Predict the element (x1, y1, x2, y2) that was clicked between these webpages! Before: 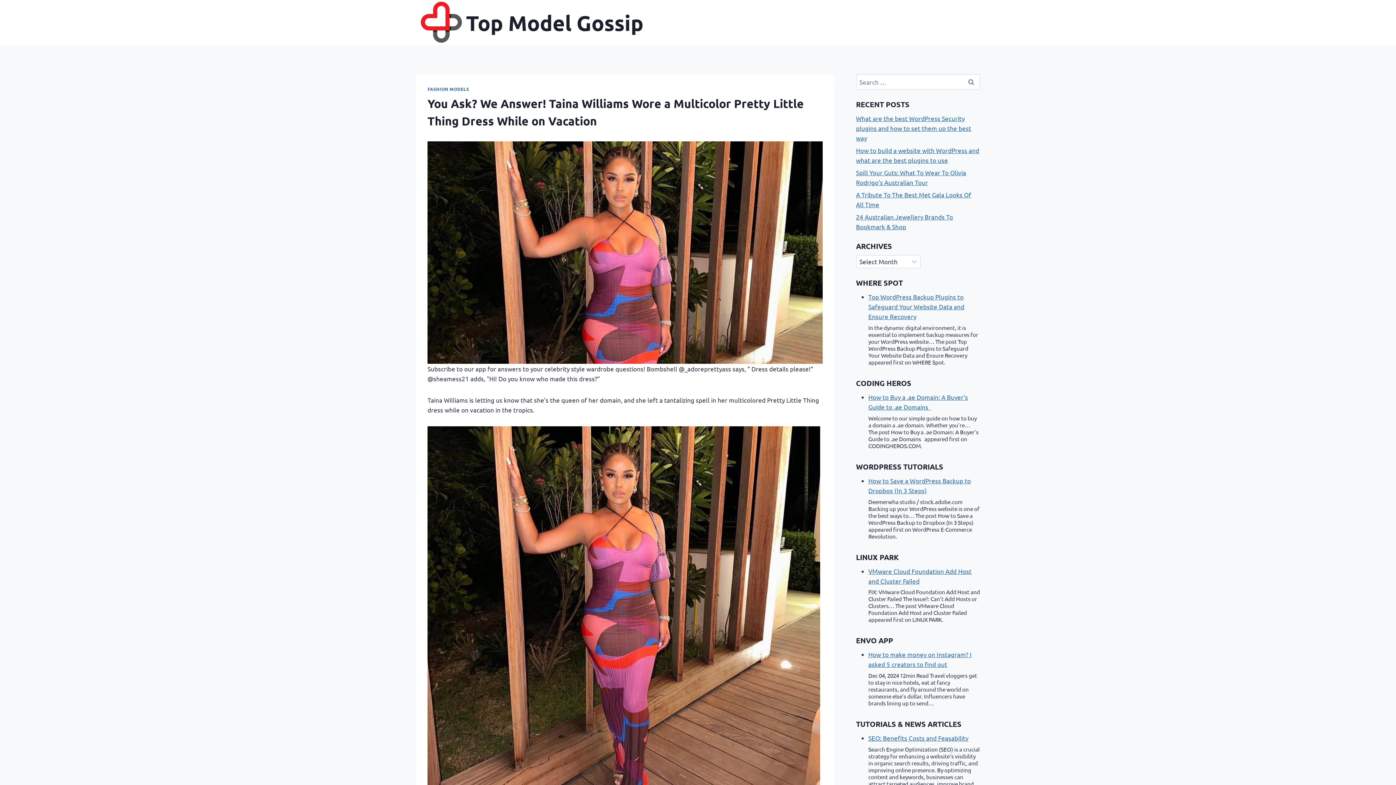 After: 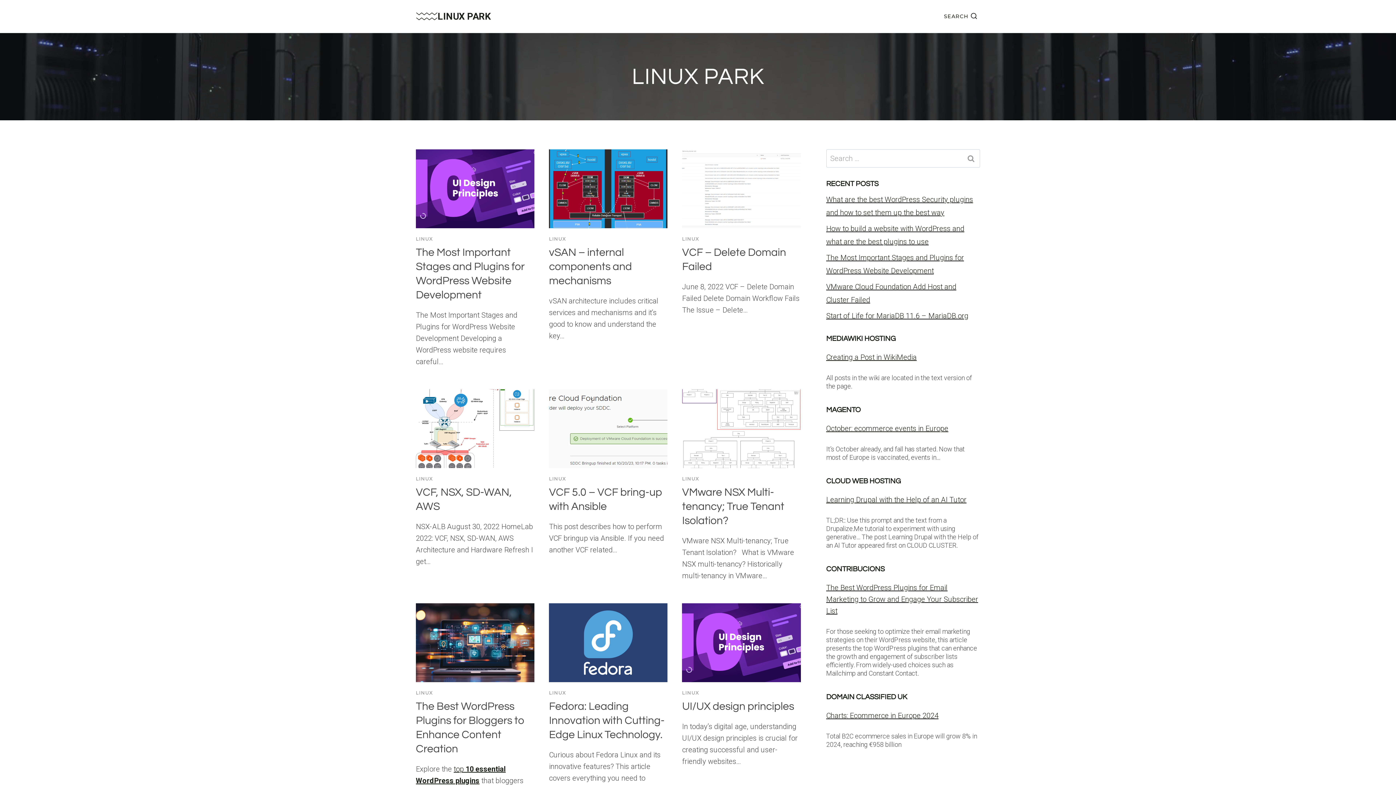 Action: bbox: (856, 552, 899, 562) label: LINUX PARK